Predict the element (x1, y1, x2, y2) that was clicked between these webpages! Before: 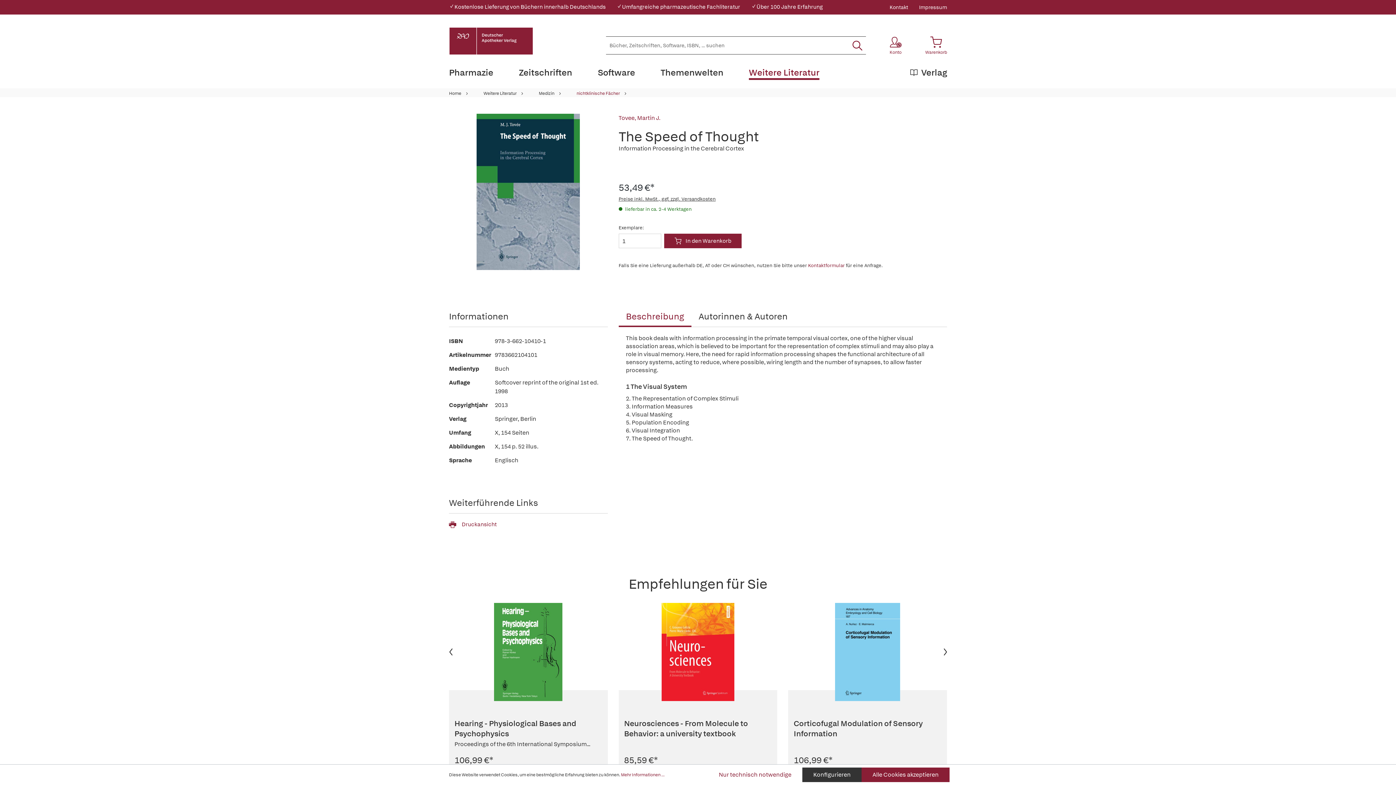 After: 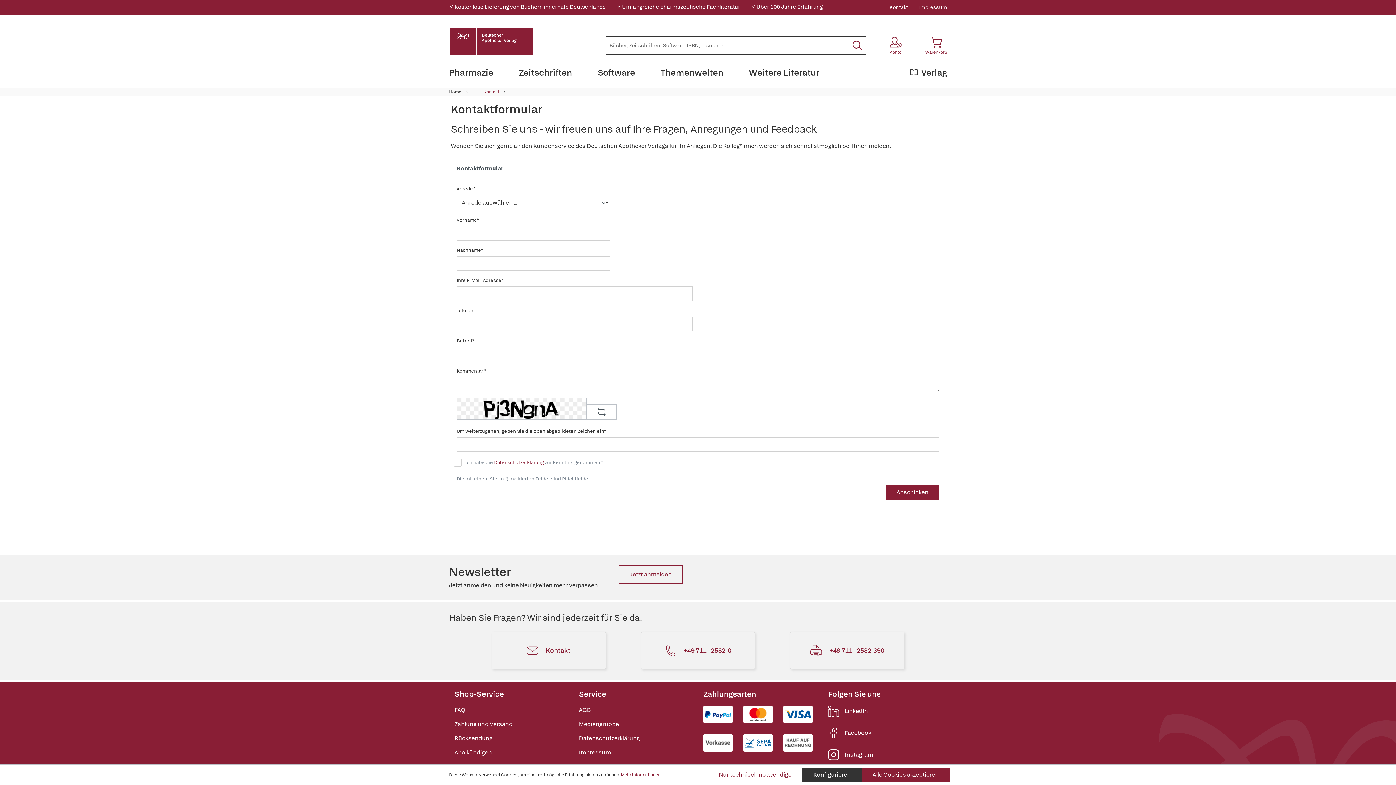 Action: label: Kontaktformular bbox: (808, 262, 844, 268)